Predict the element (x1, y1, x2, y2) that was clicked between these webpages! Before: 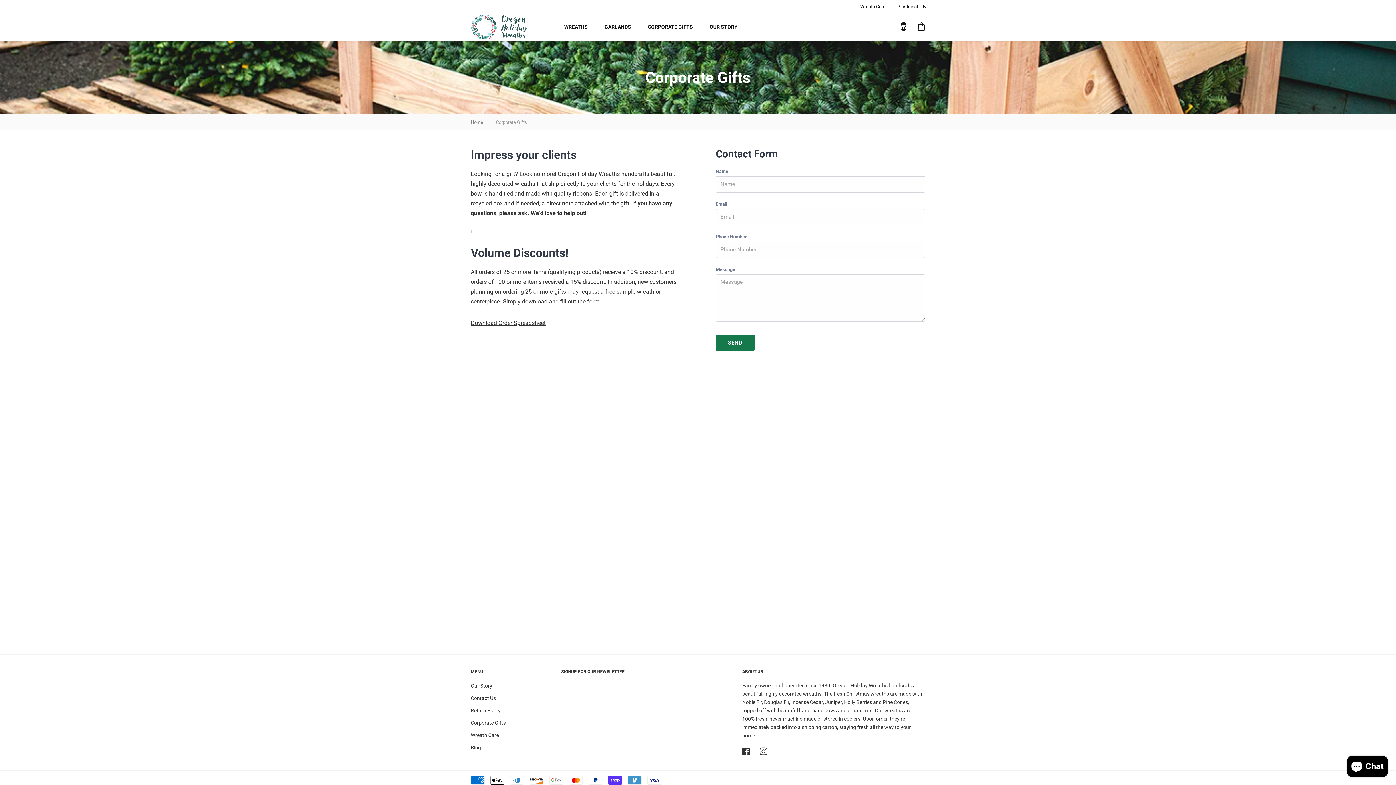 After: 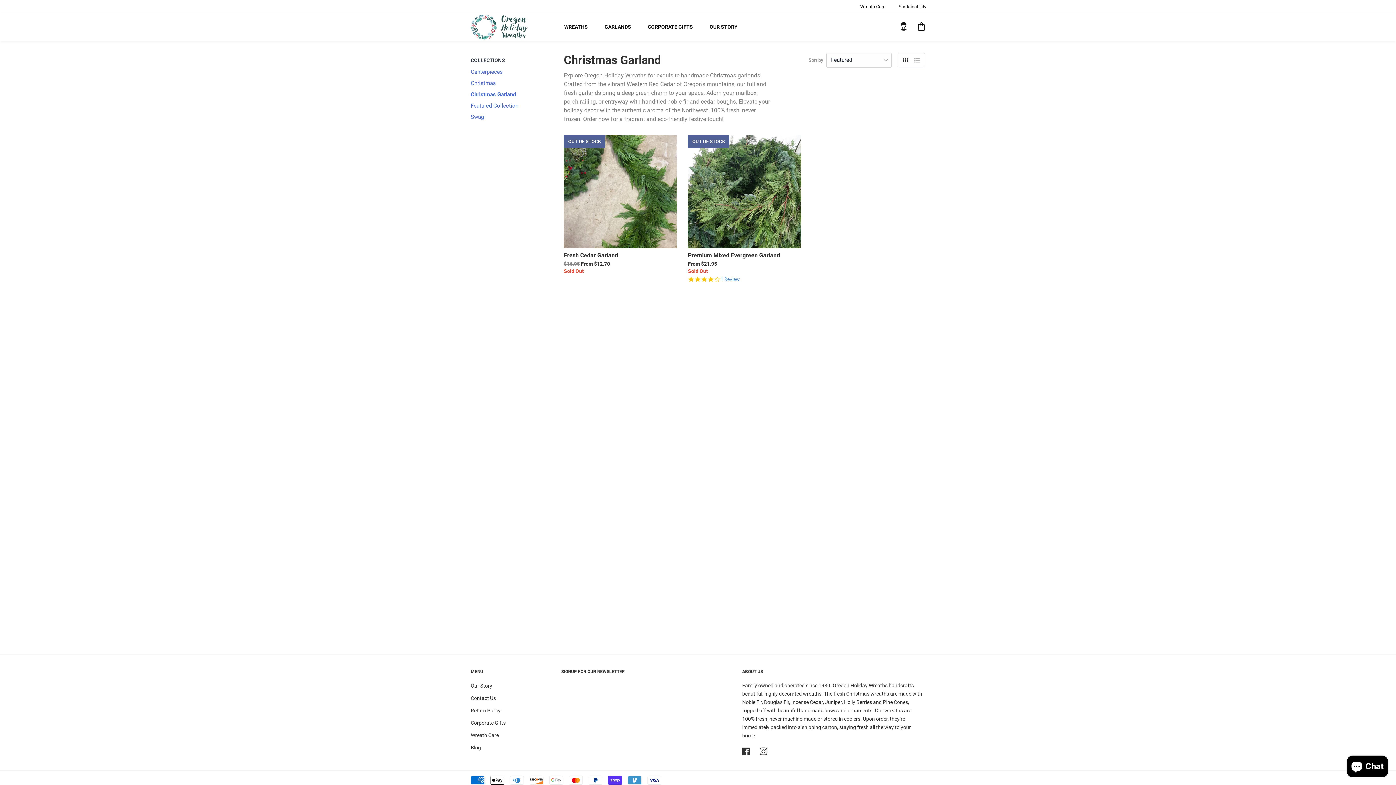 Action: label: GARLANDS bbox: (598, 20, 637, 33)